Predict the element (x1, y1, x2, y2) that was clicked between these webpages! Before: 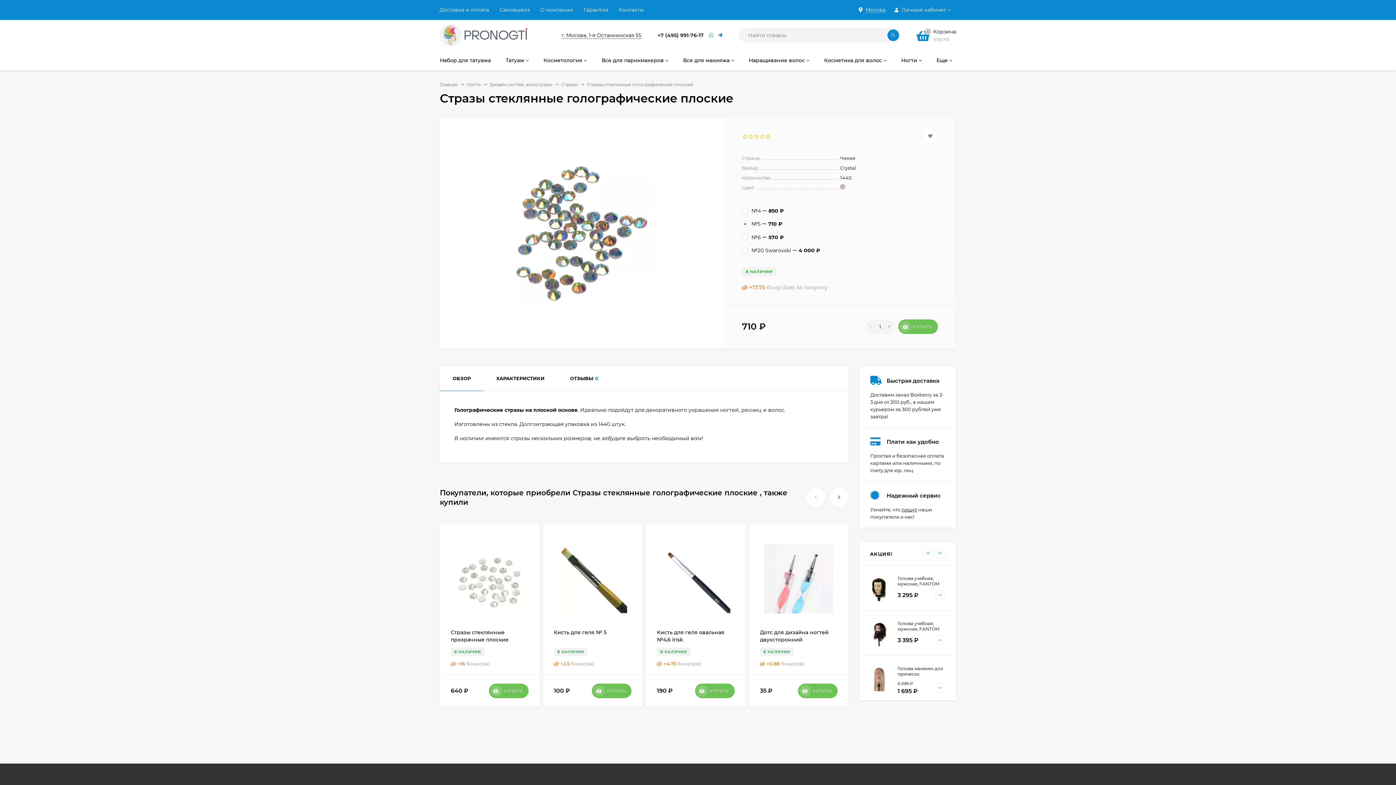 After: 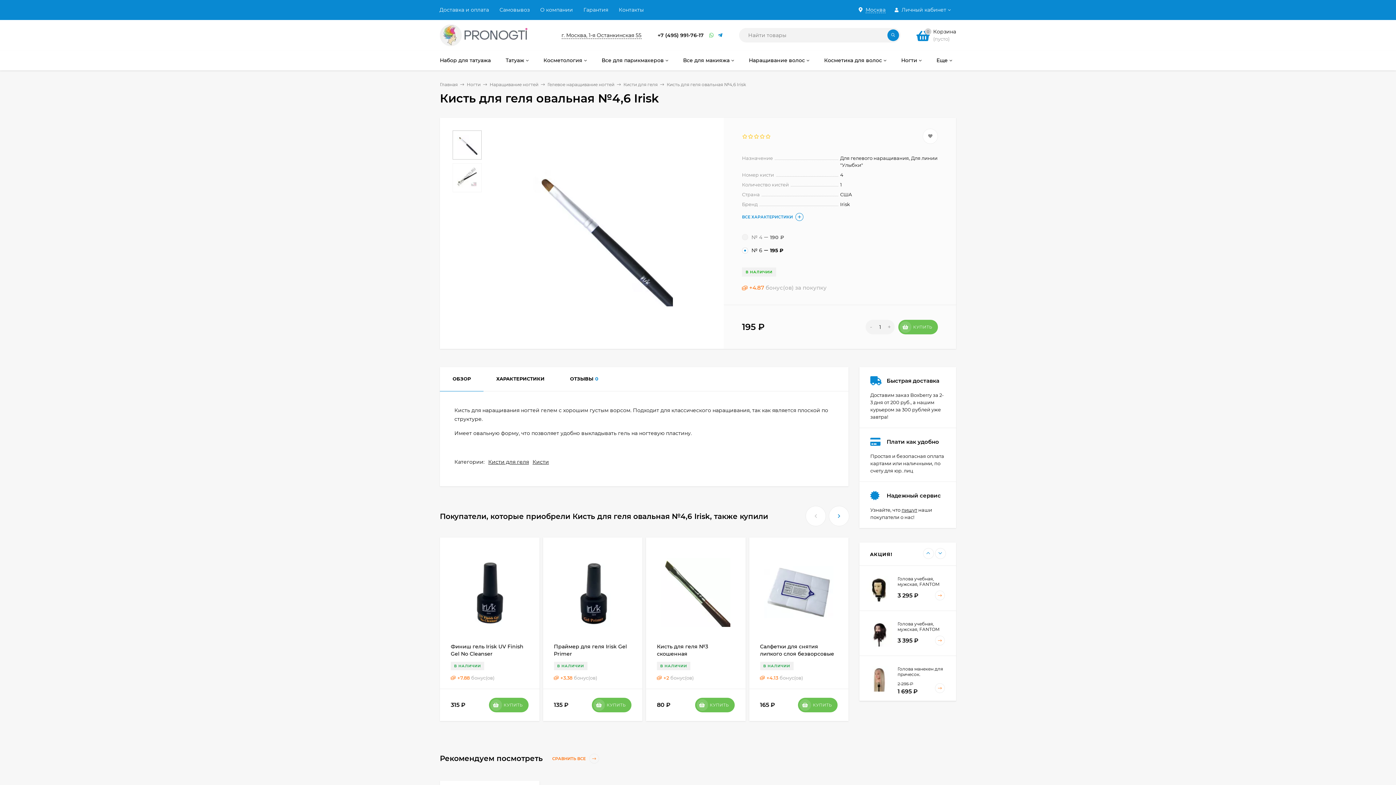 Action: bbox: (657, 534, 734, 621)